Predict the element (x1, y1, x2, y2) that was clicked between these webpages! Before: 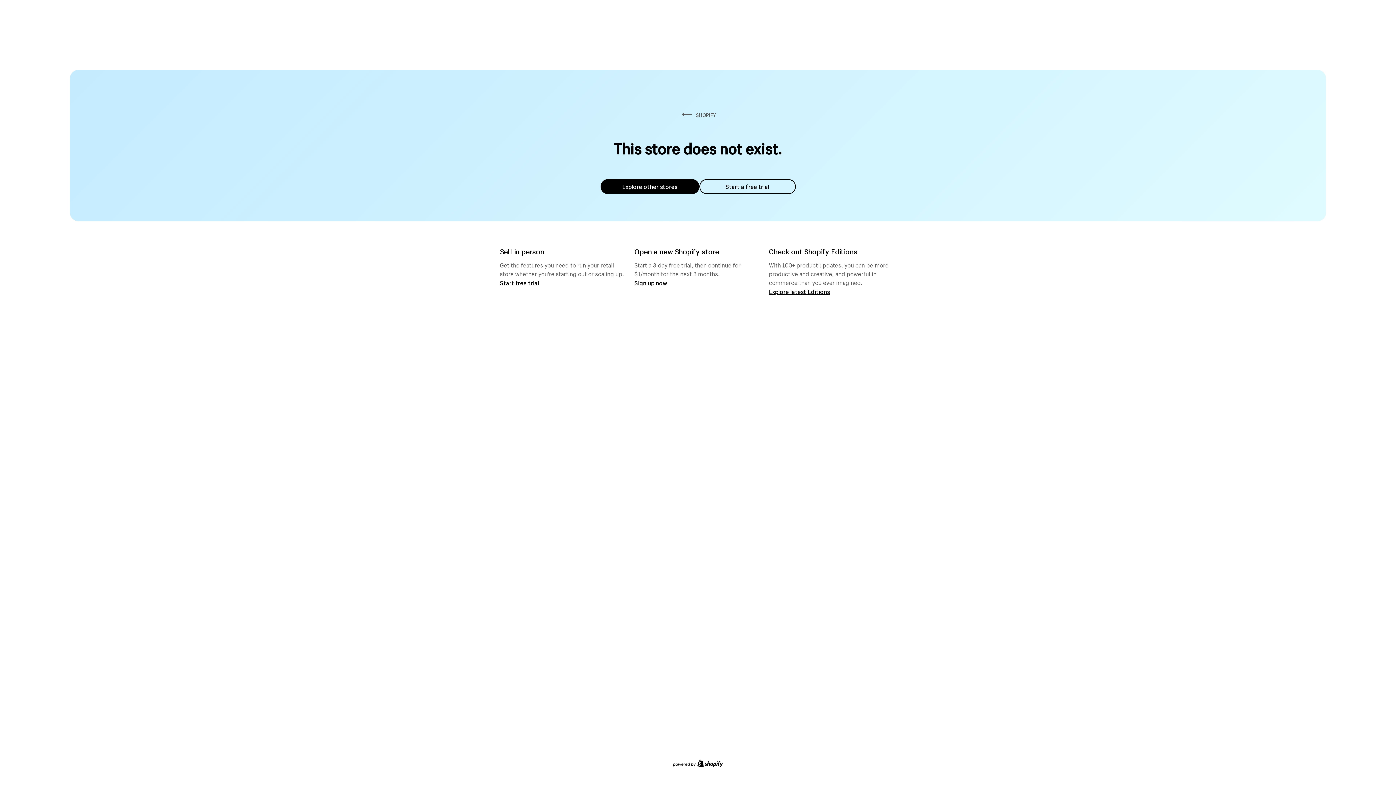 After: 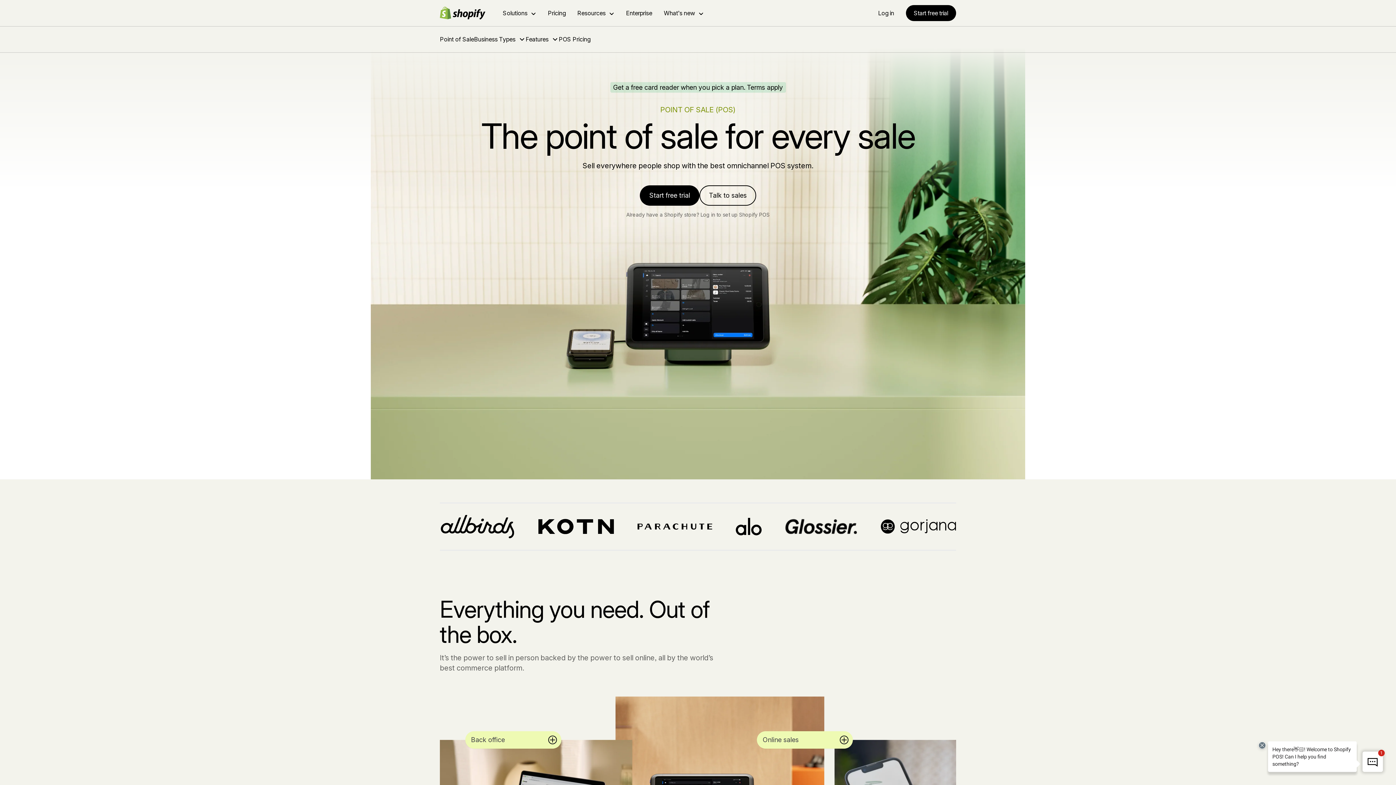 Action: label: Start free trial bbox: (500, 279, 539, 286)